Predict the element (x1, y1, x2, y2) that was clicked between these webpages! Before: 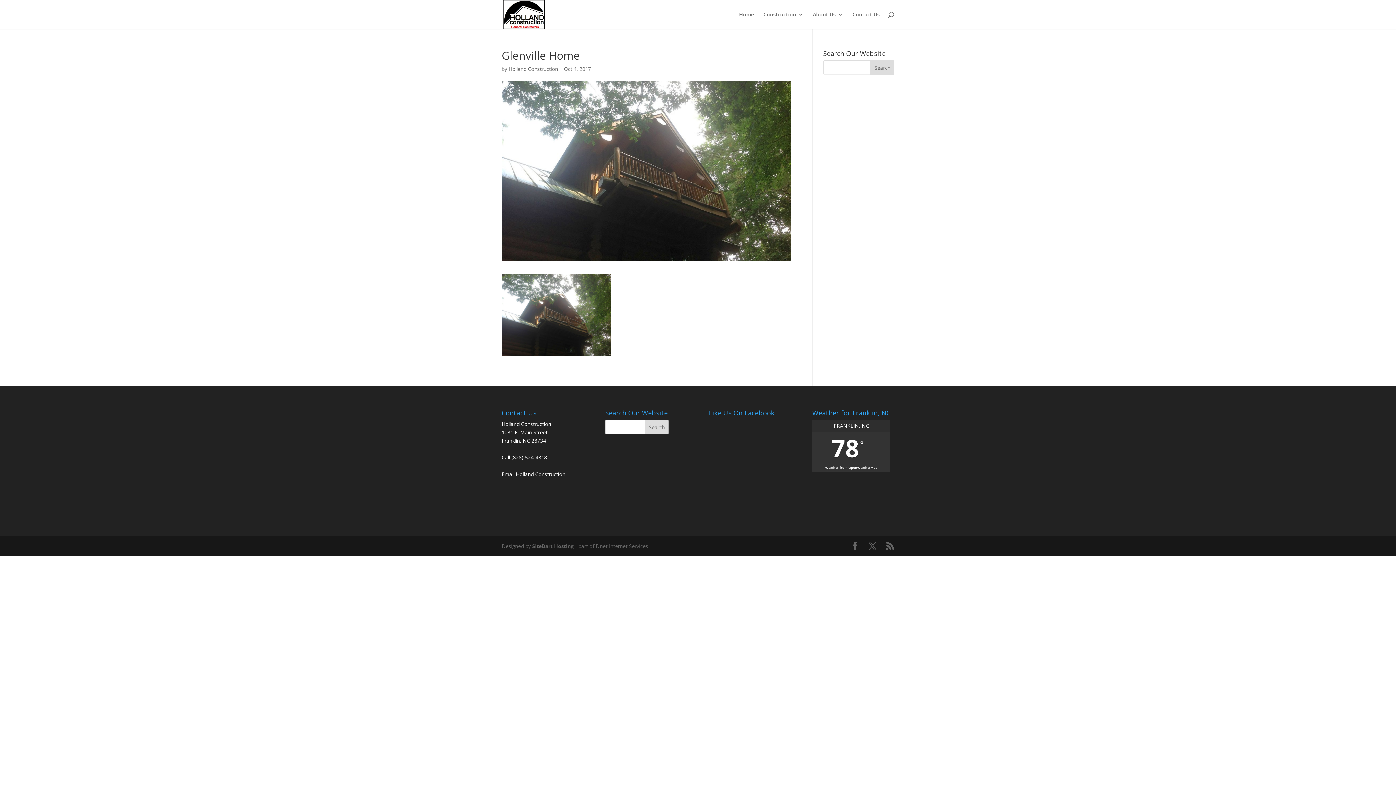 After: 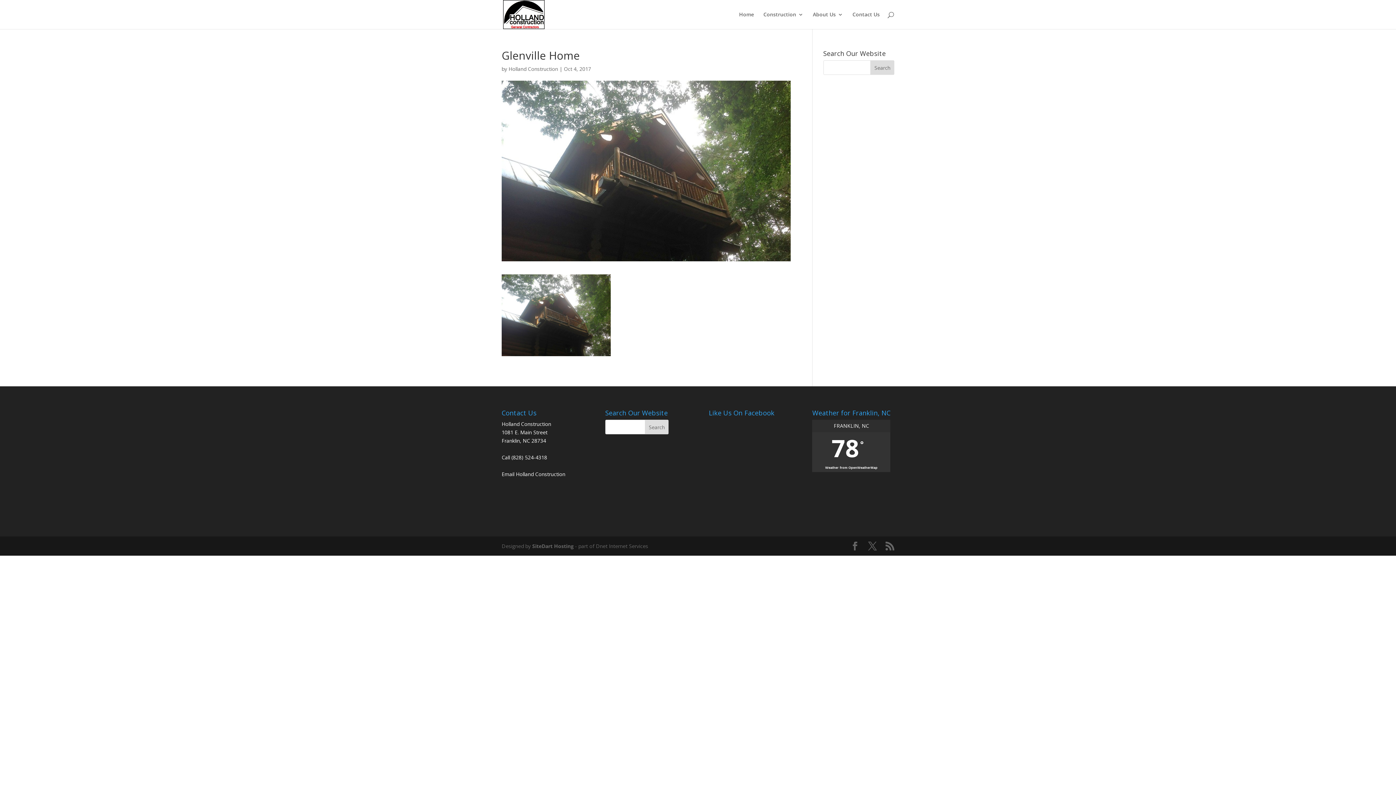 Action: bbox: (501, 454, 547, 461) label: Call (828) 524-4318